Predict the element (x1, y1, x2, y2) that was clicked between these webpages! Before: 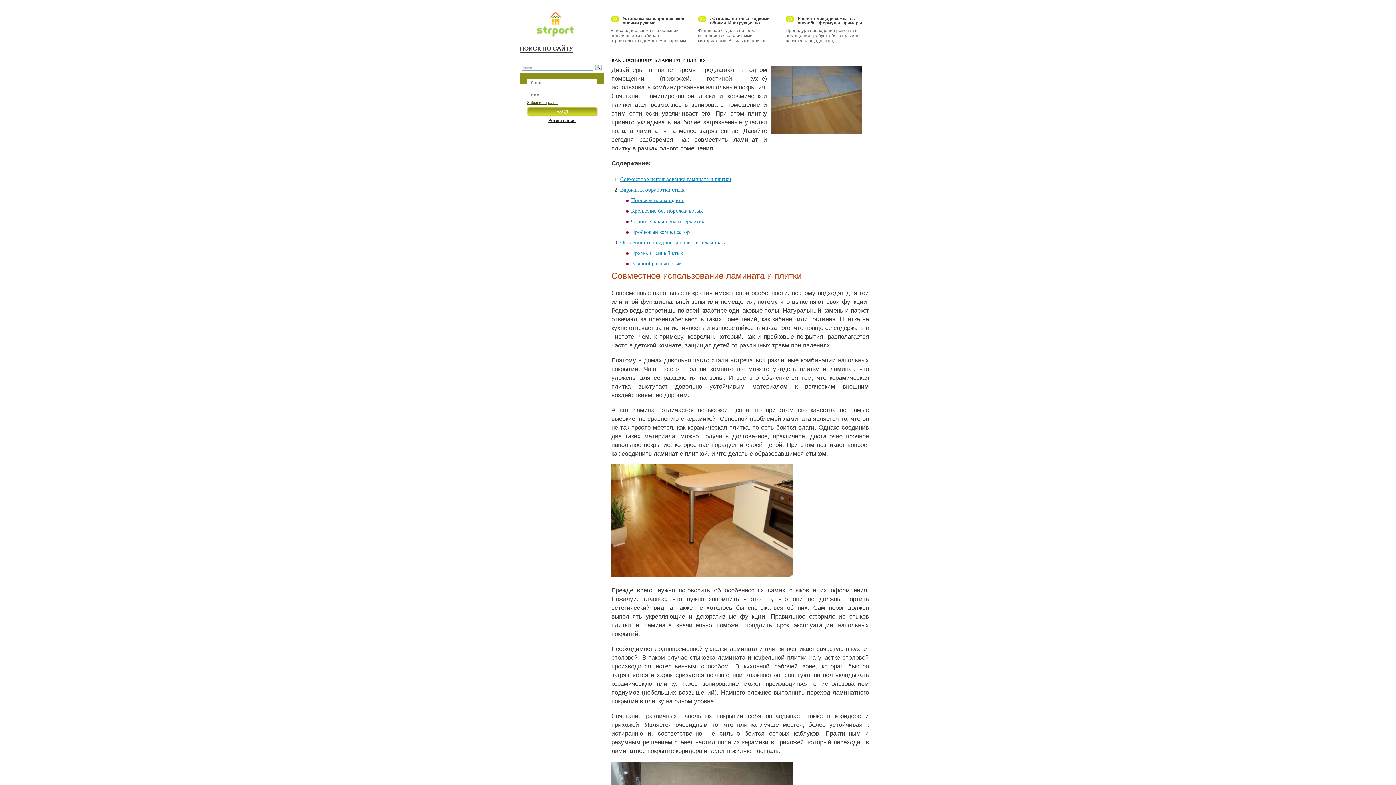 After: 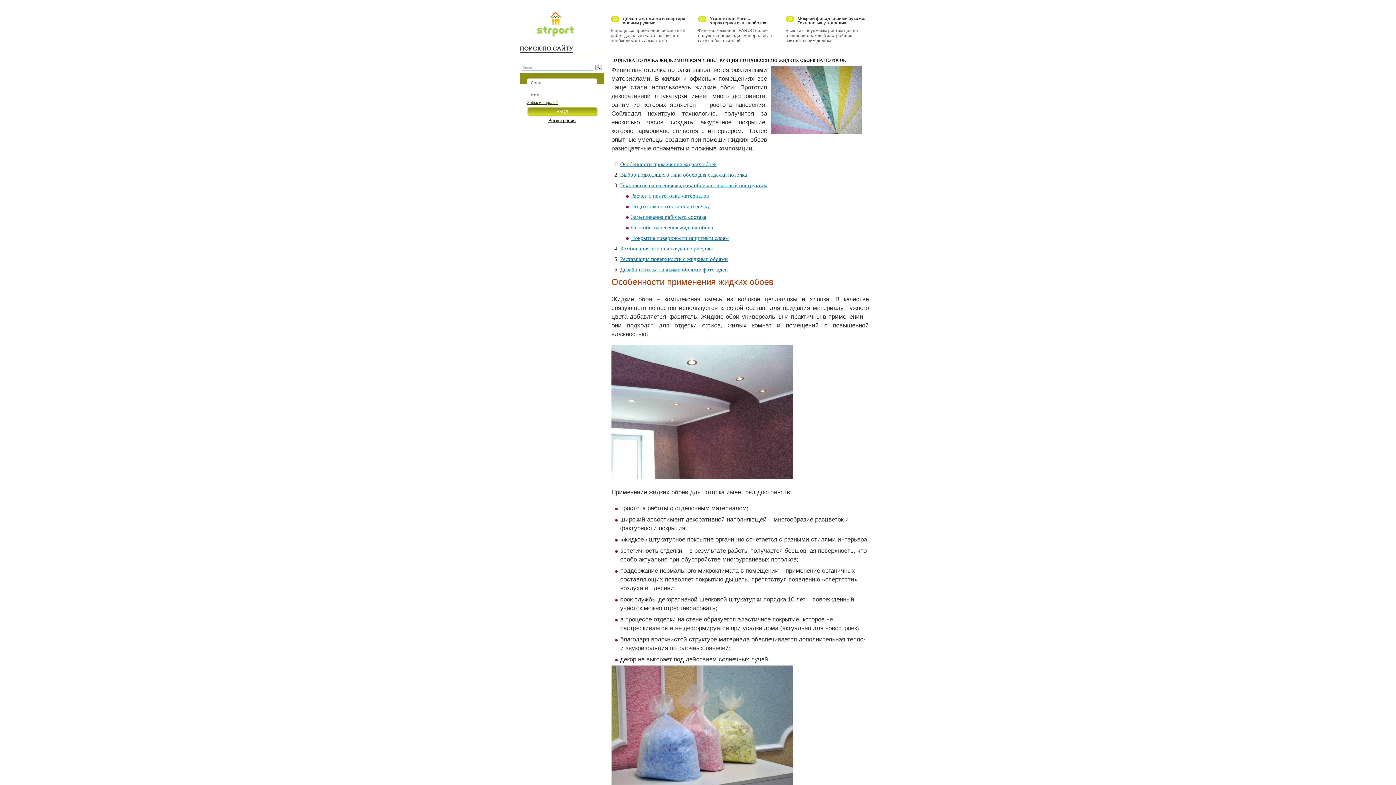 Action: label: . Отделка потолка жидкими обоями. Инструкция по нанесению жидких обоев на потолок bbox: (710, 16, 771, 34)